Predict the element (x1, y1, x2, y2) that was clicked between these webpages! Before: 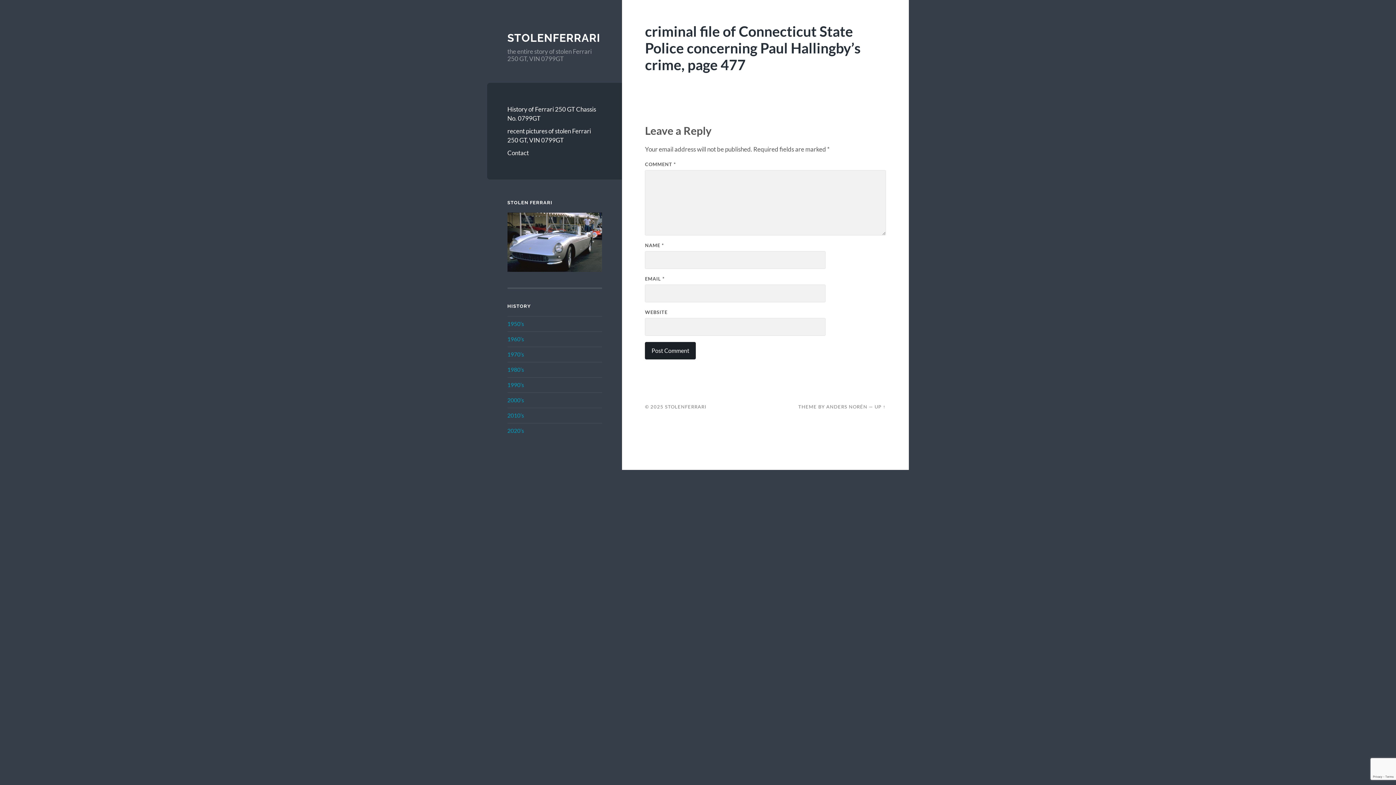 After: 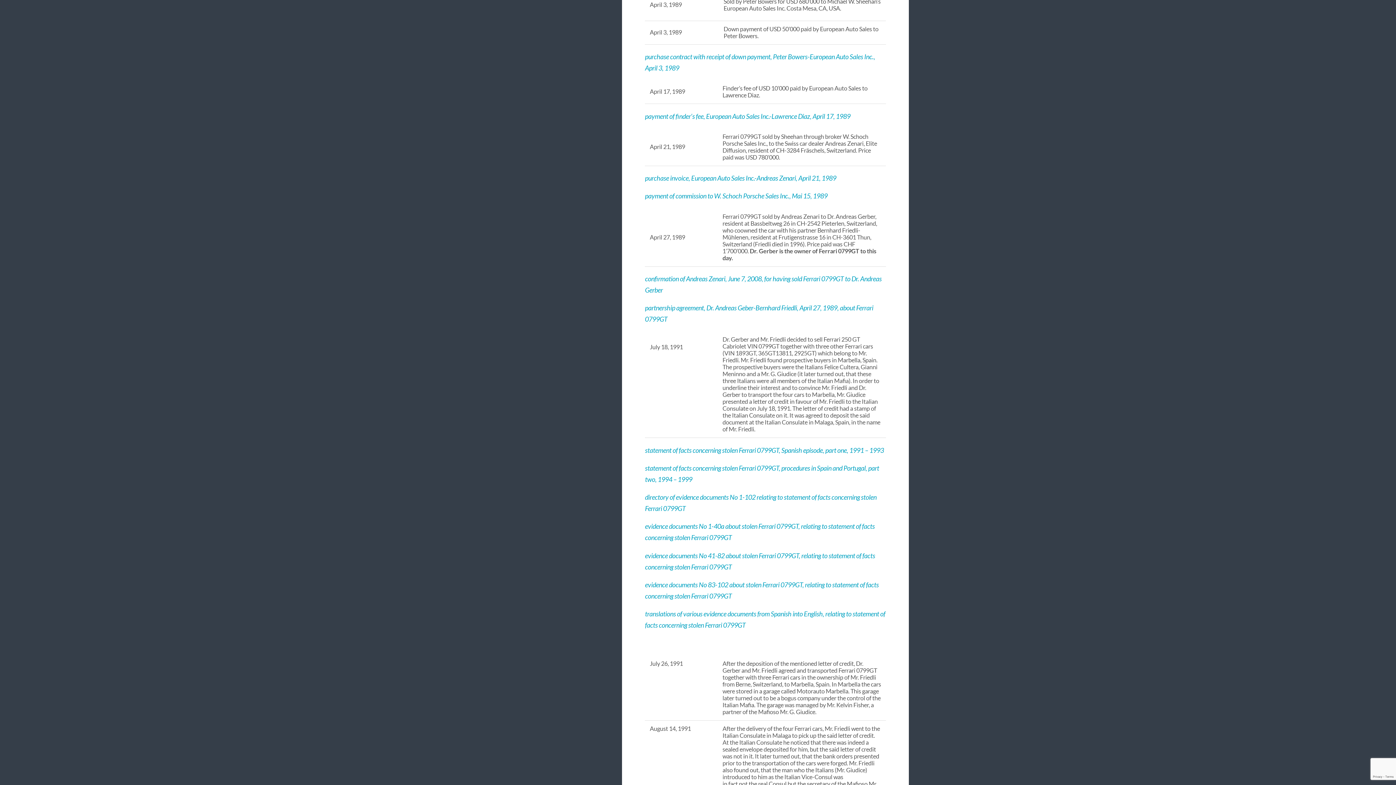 Action: bbox: (507, 366, 524, 373) label: 1980’s